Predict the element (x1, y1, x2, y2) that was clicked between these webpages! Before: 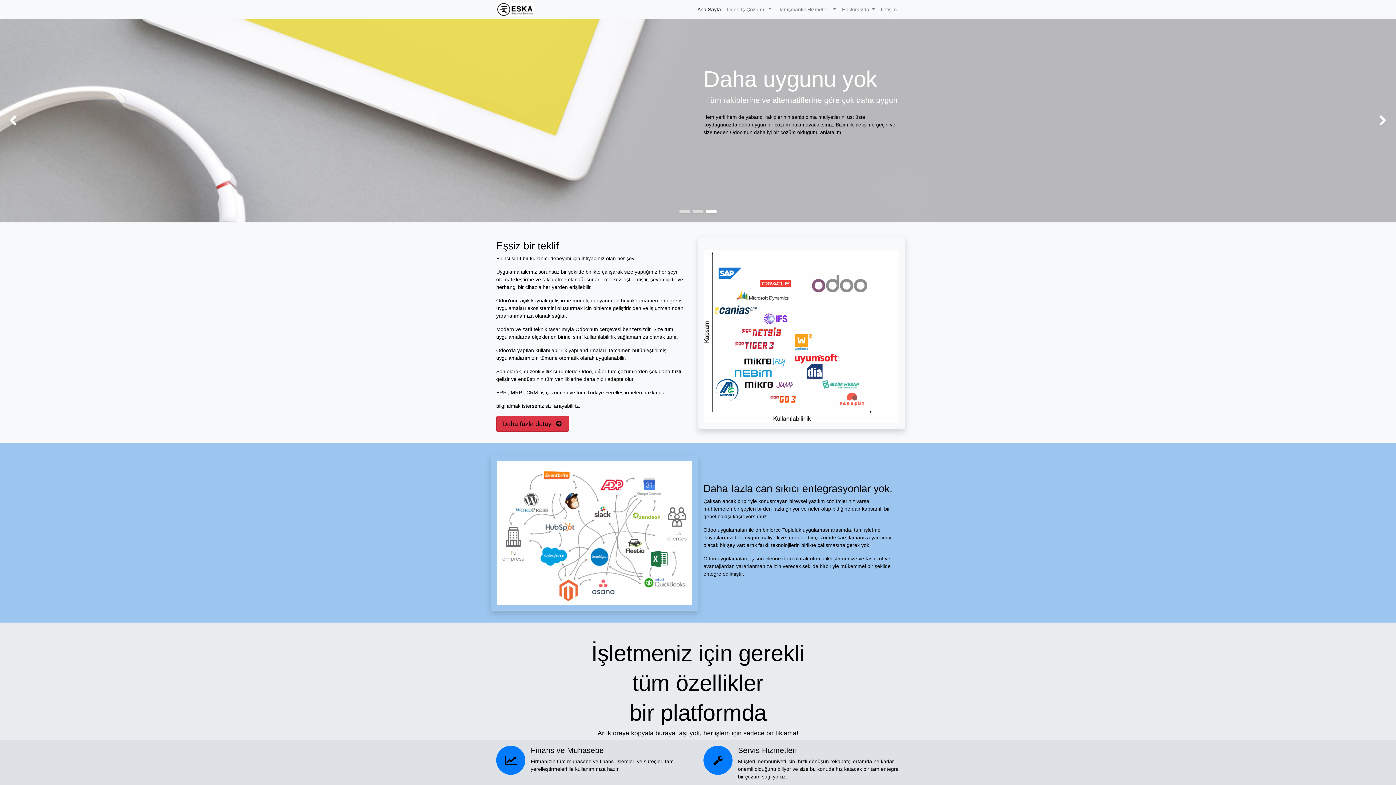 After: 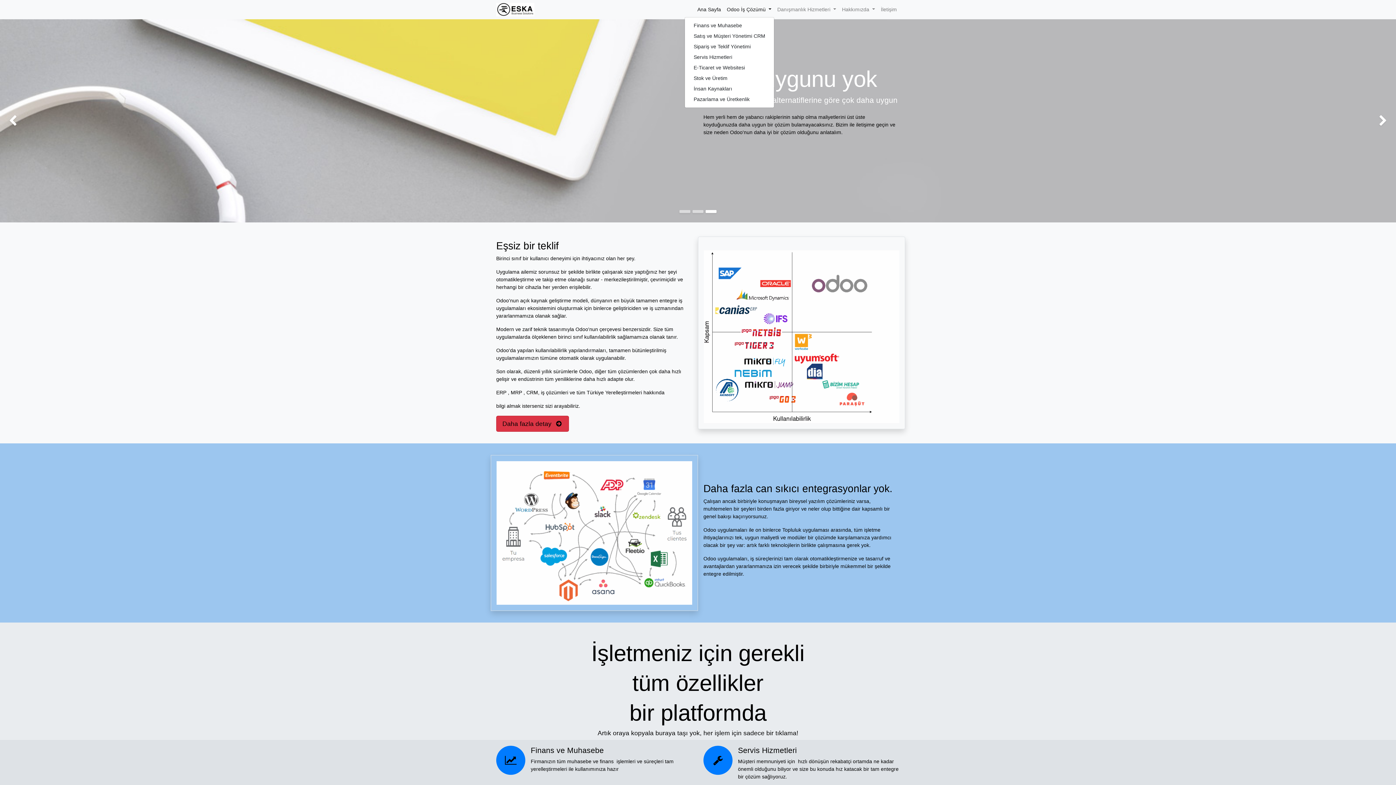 Action: label: Odoo İş Çözümü  bbox: (724, 2, 774, 16)